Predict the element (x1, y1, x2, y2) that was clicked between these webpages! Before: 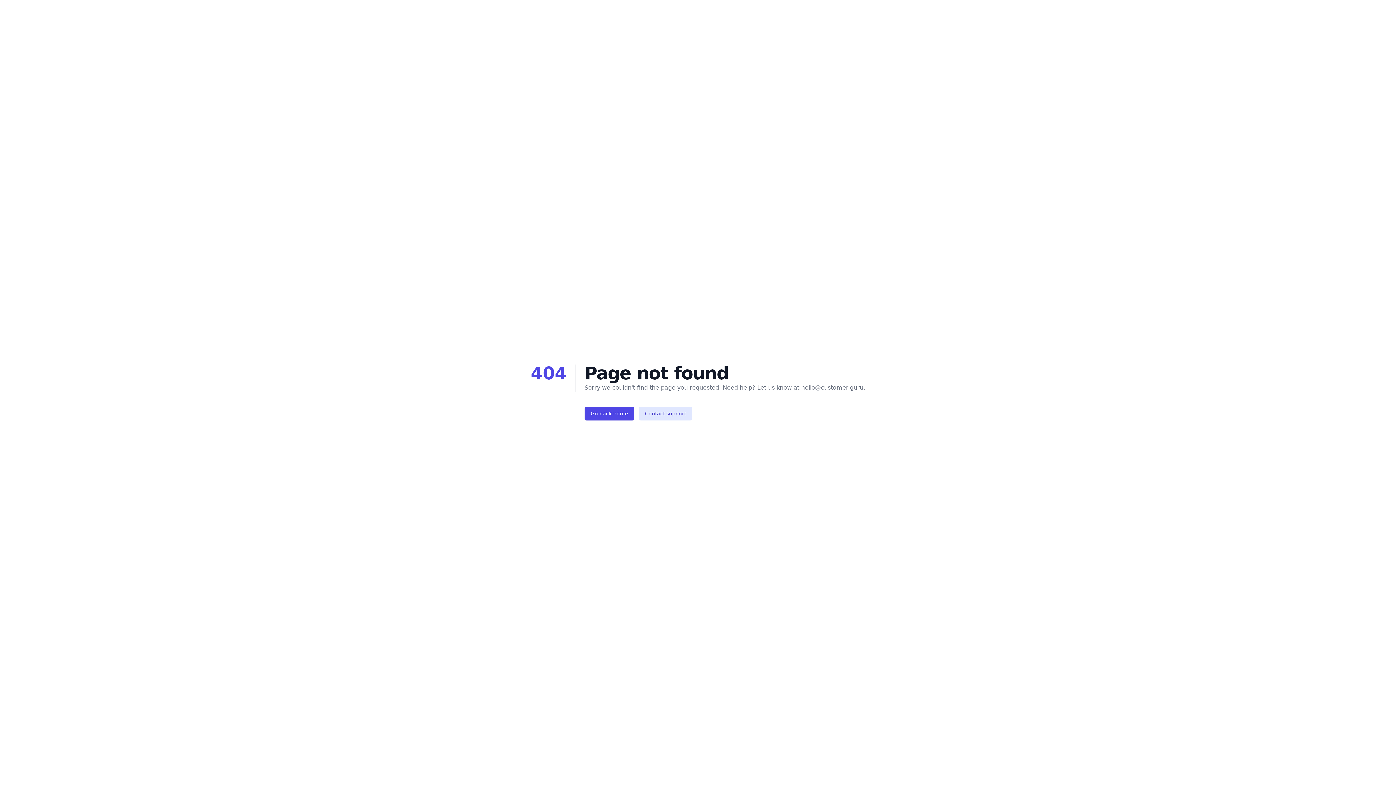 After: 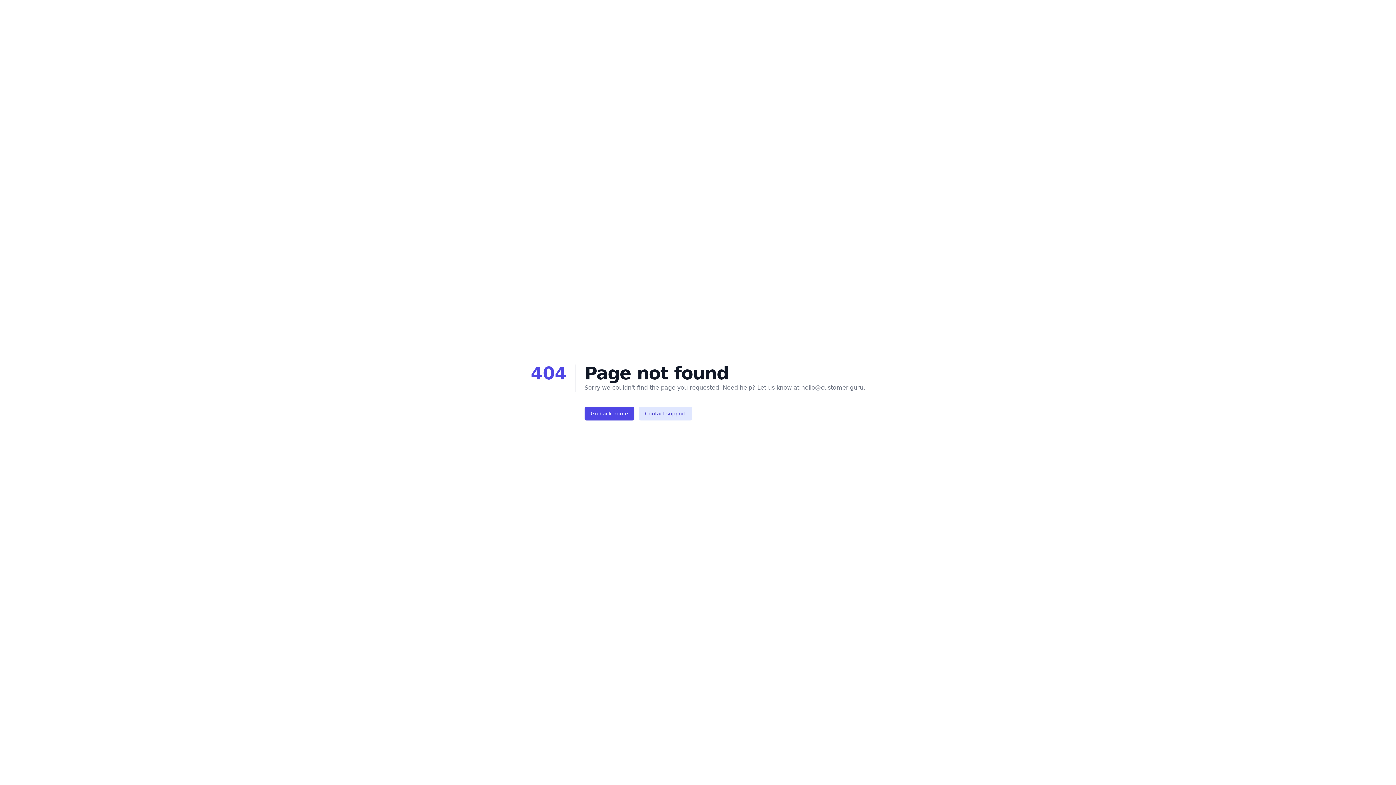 Action: bbox: (801, 384, 863, 391) label: hello@customer.guru